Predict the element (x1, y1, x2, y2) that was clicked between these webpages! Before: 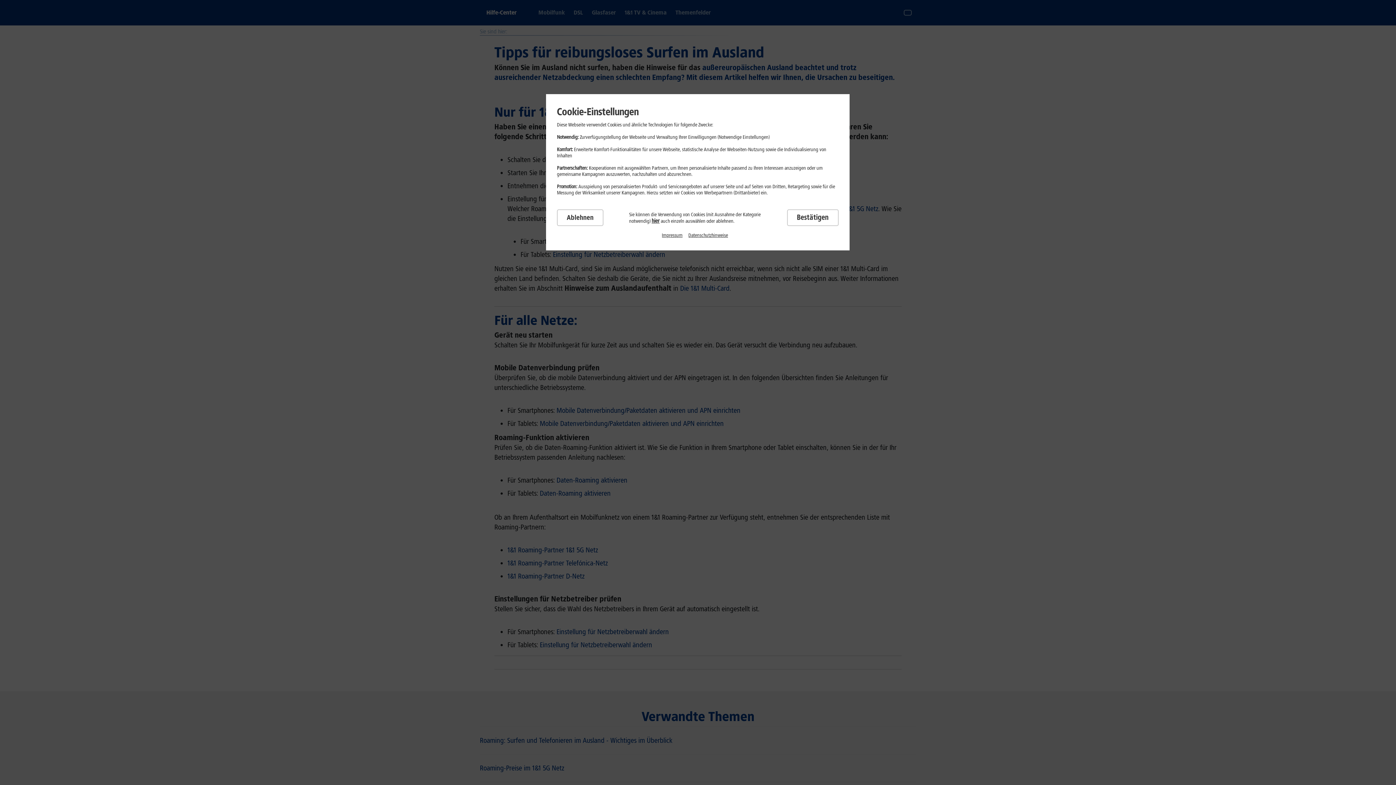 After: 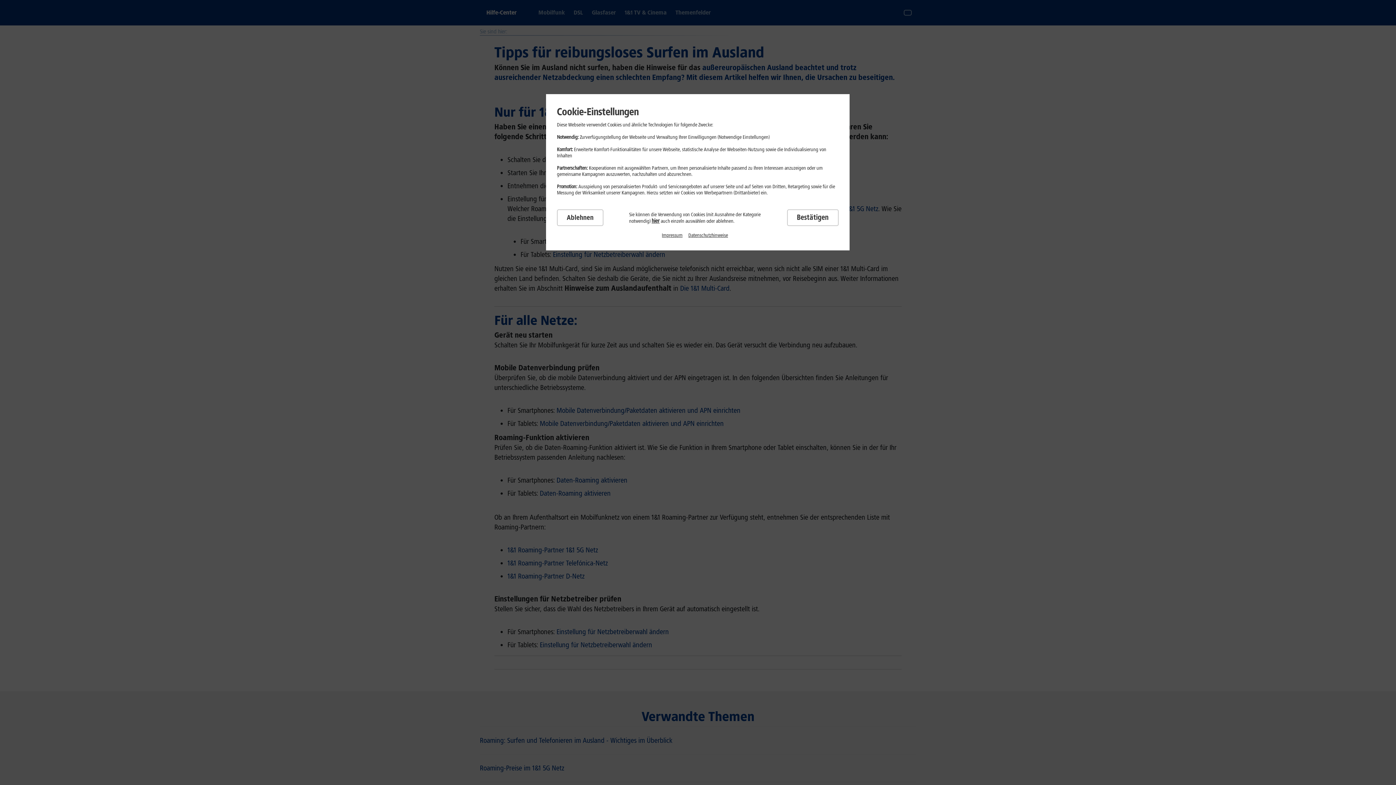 Action: bbox: (688, 232, 728, 238) label: Datenschutzhinweise